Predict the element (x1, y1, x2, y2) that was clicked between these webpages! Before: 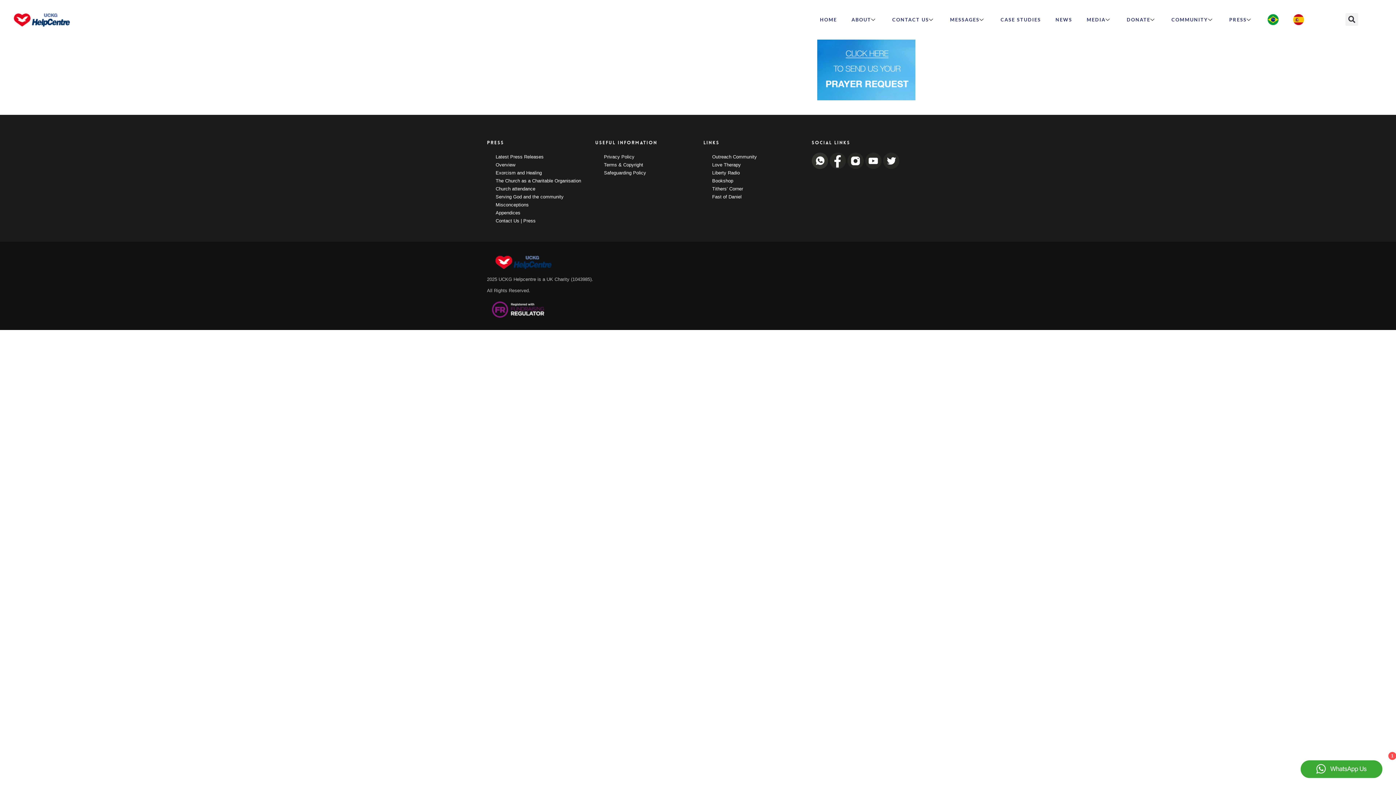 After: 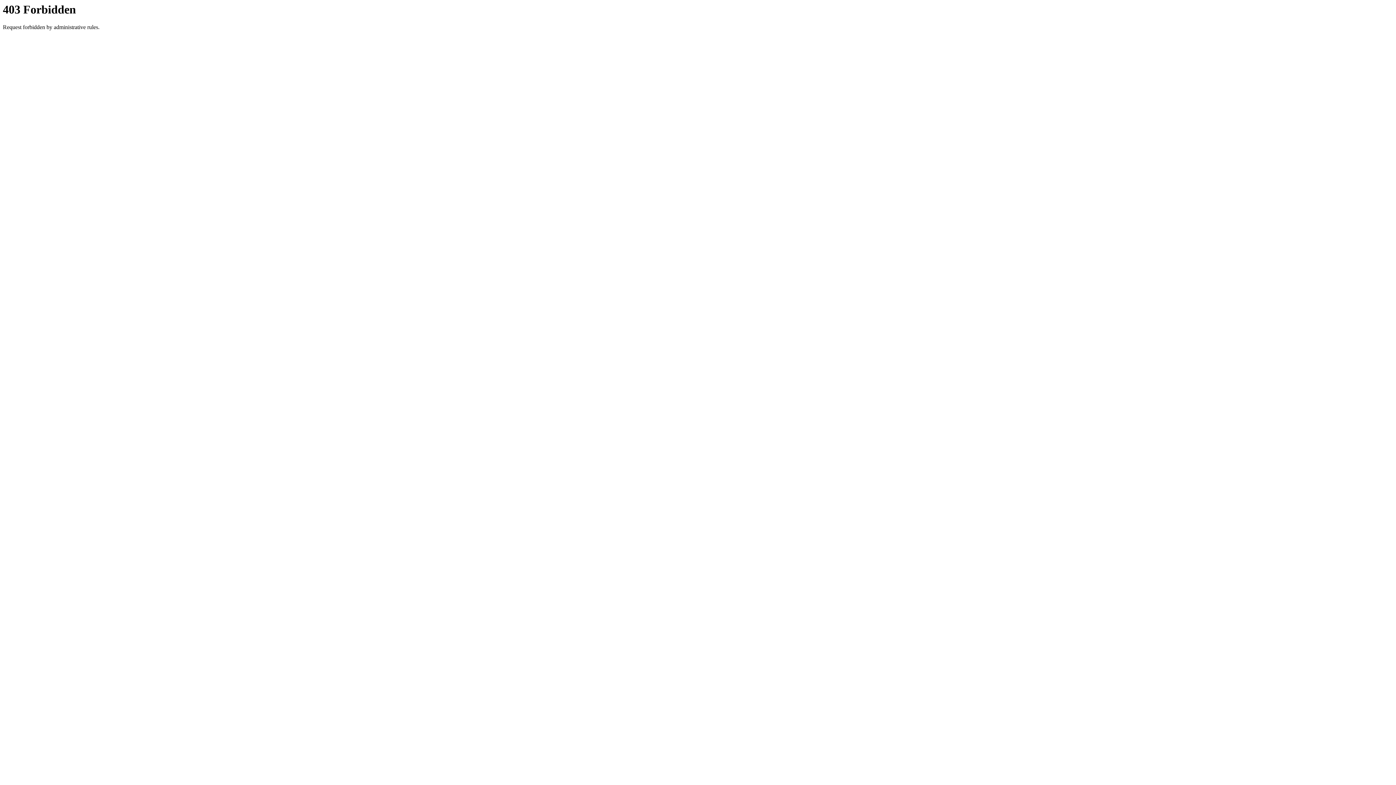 Action: bbox: (712, 170, 801, 175) label: Liberty Radio